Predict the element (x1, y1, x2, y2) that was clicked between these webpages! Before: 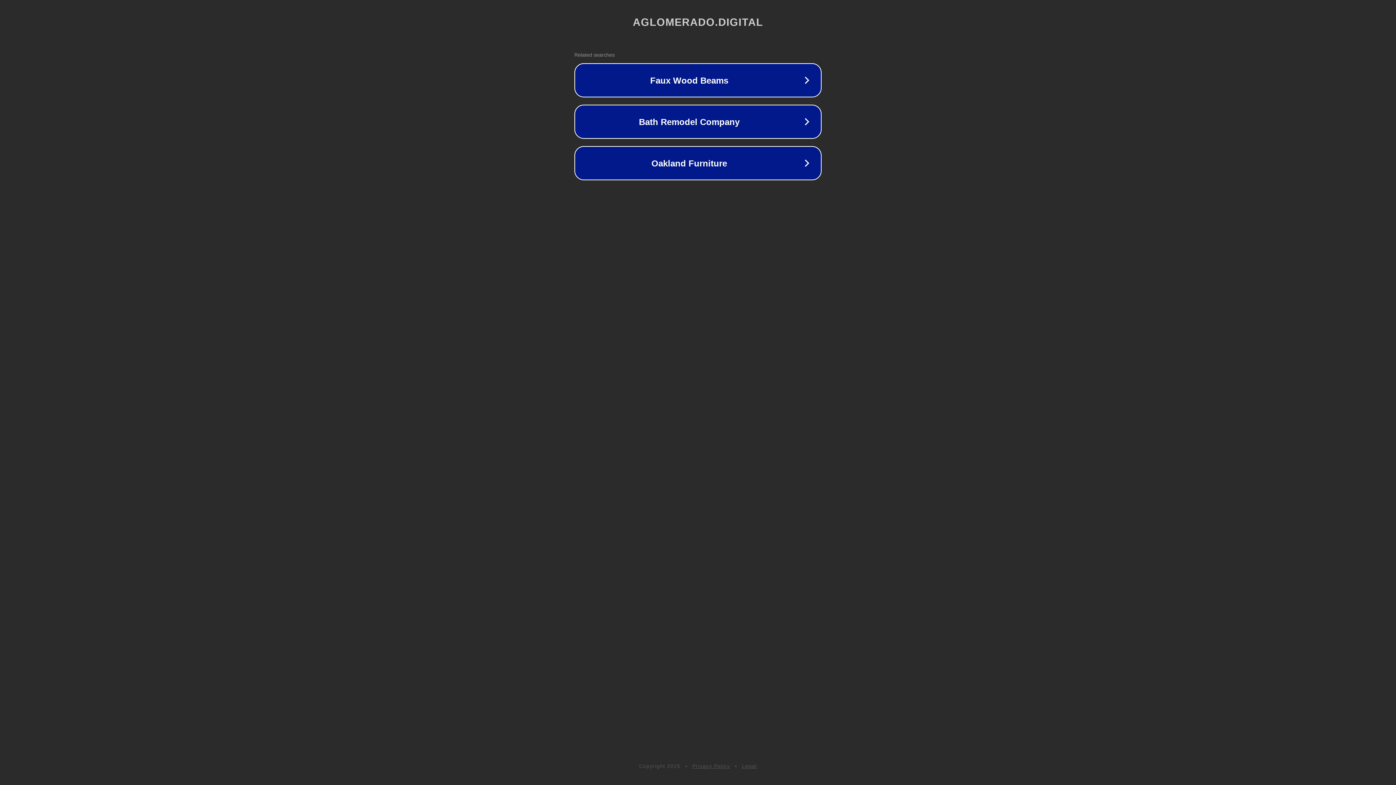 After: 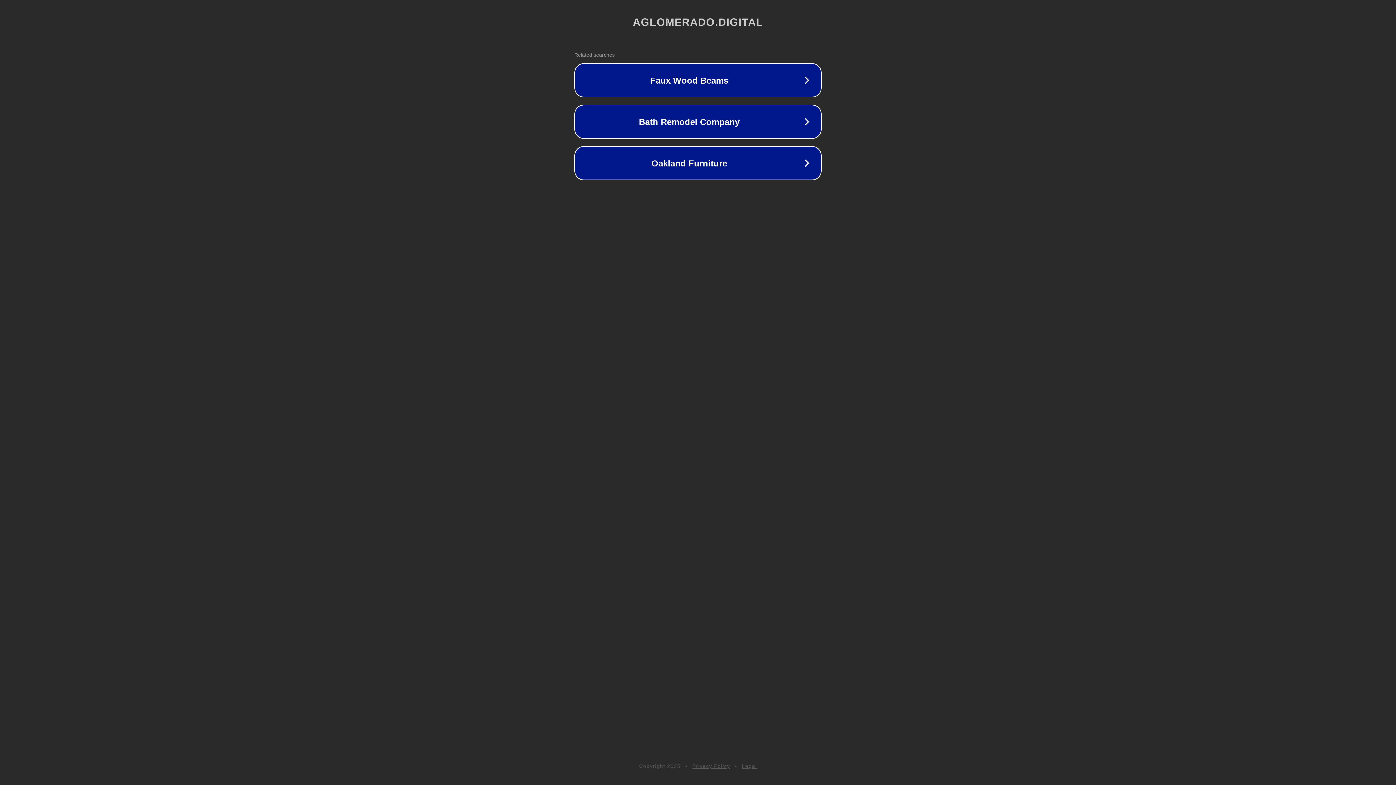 Action: bbox: (692, 763, 730, 769) label: Privacy Policy